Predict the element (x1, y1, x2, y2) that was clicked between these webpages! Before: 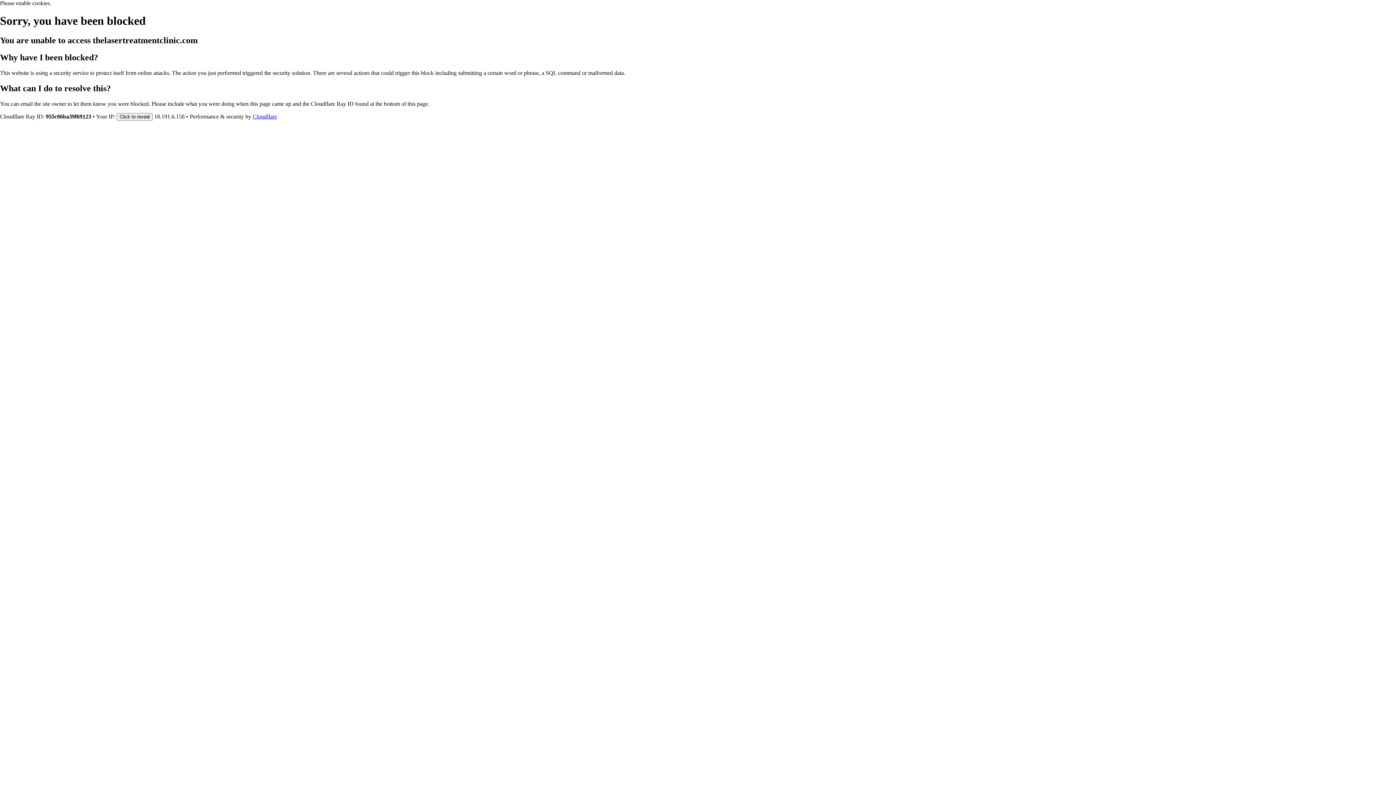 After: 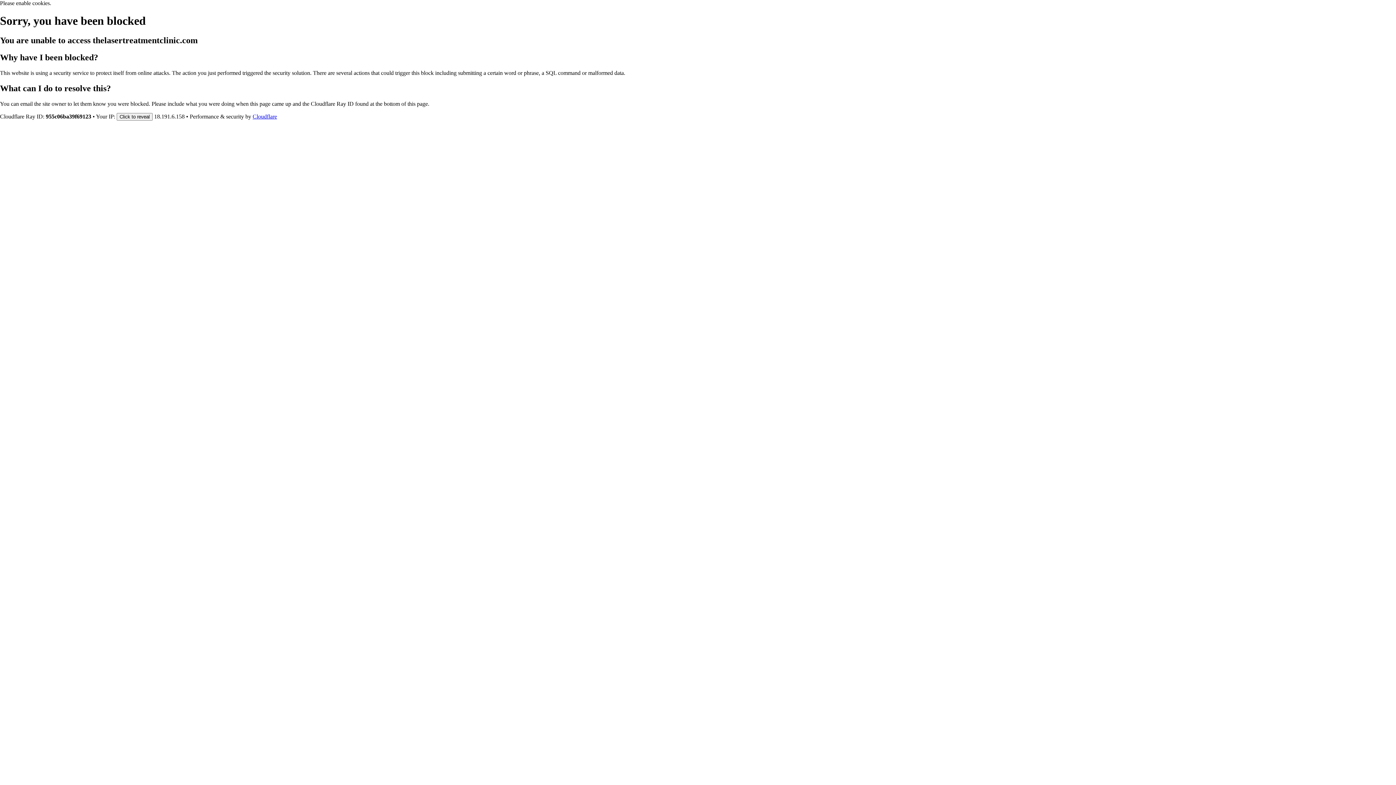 Action: label: Cloudflare bbox: (252, 113, 277, 119)